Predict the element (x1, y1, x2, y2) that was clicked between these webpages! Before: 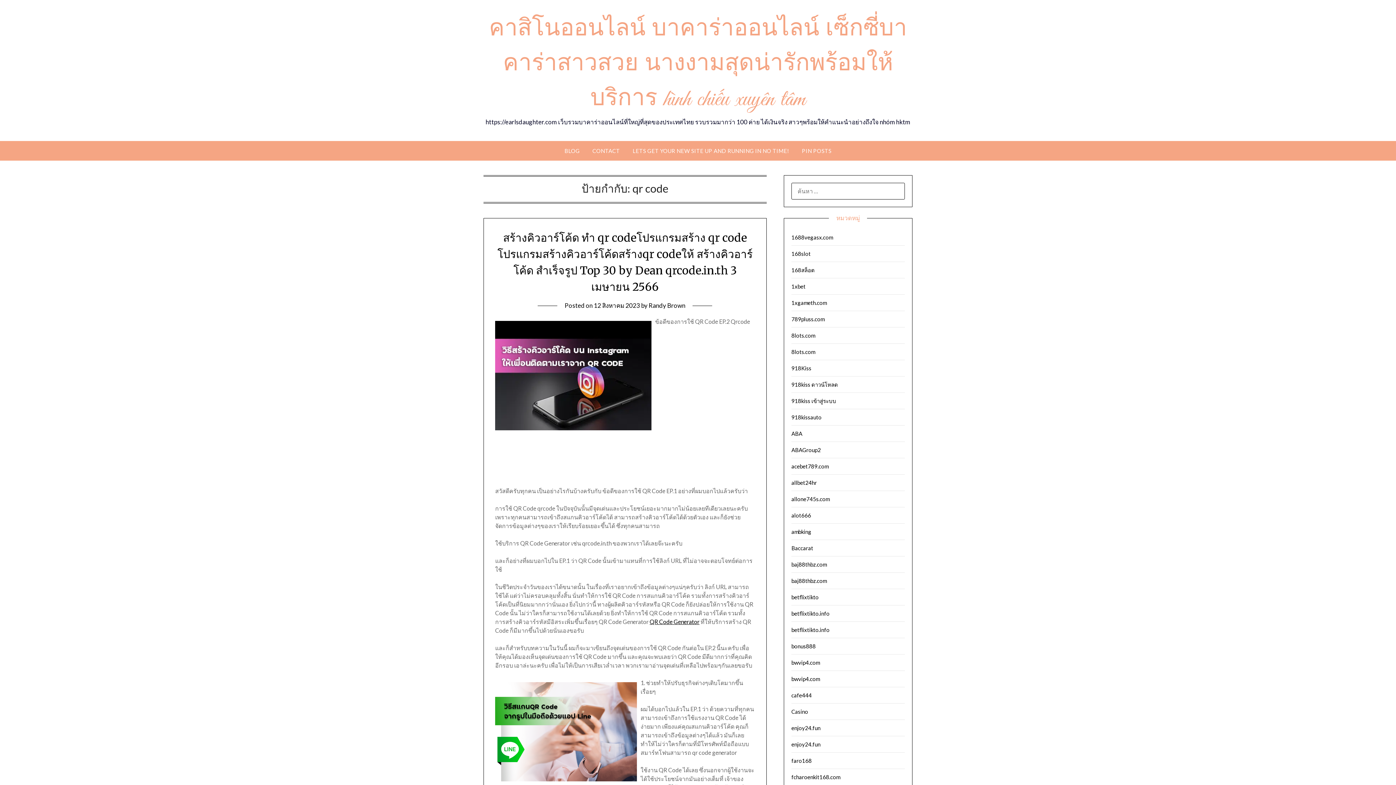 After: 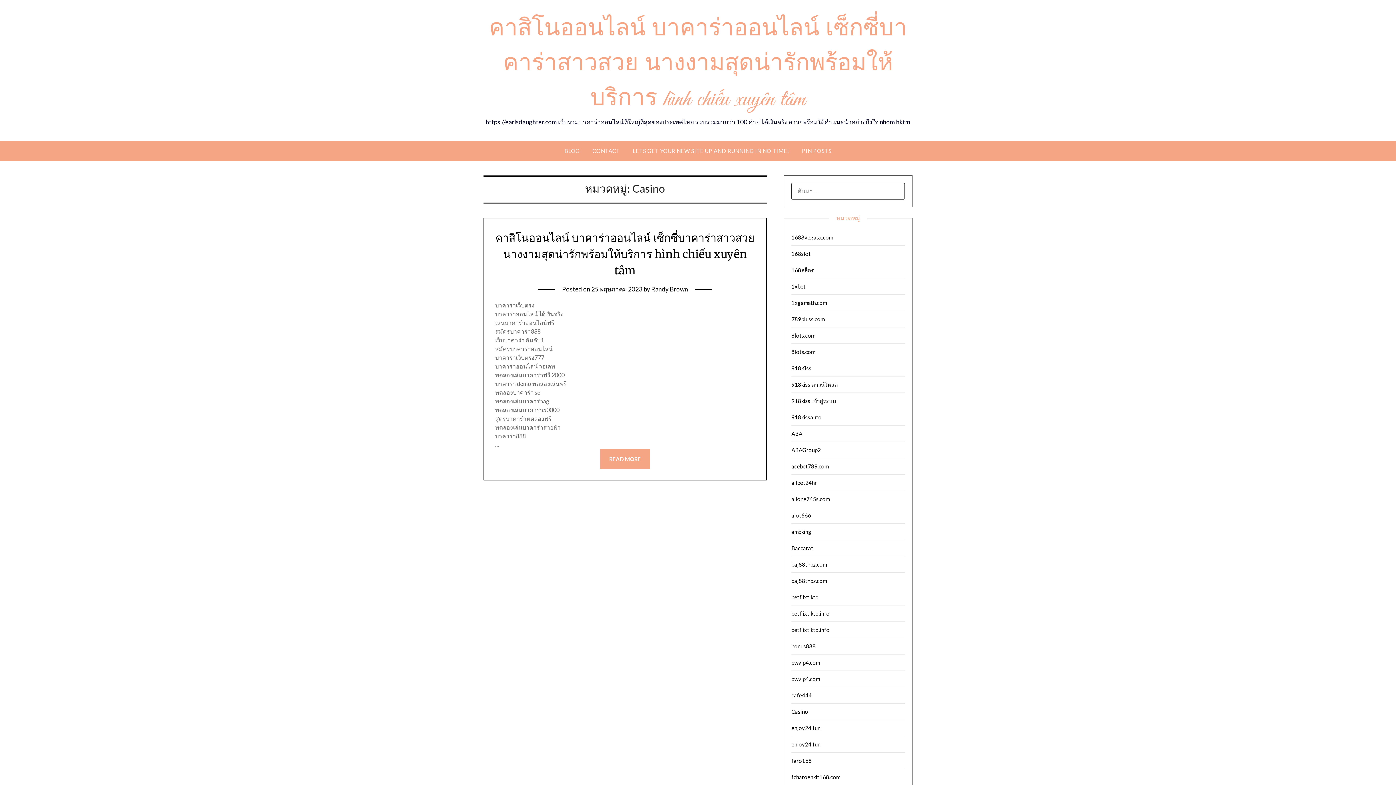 Action: bbox: (791, 708, 808, 715) label: Casino